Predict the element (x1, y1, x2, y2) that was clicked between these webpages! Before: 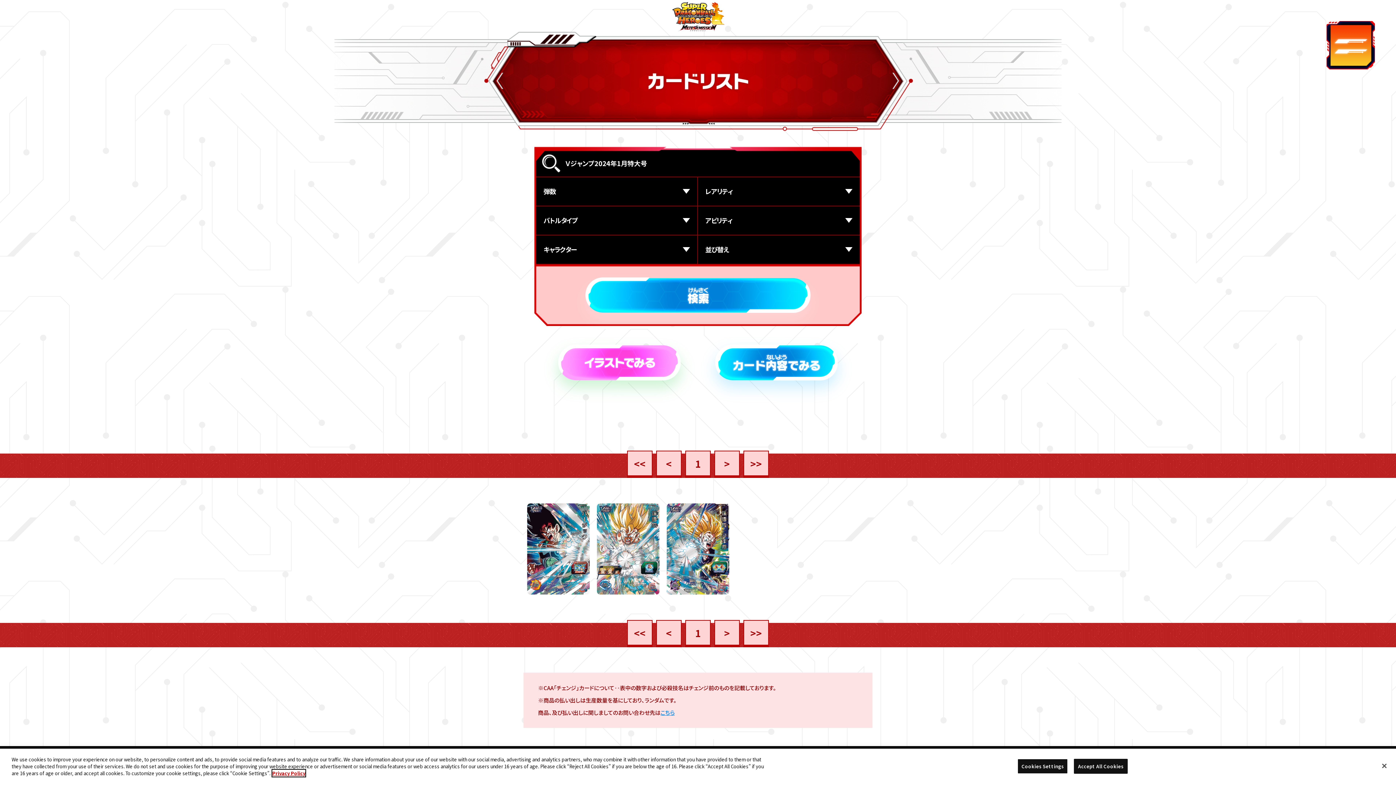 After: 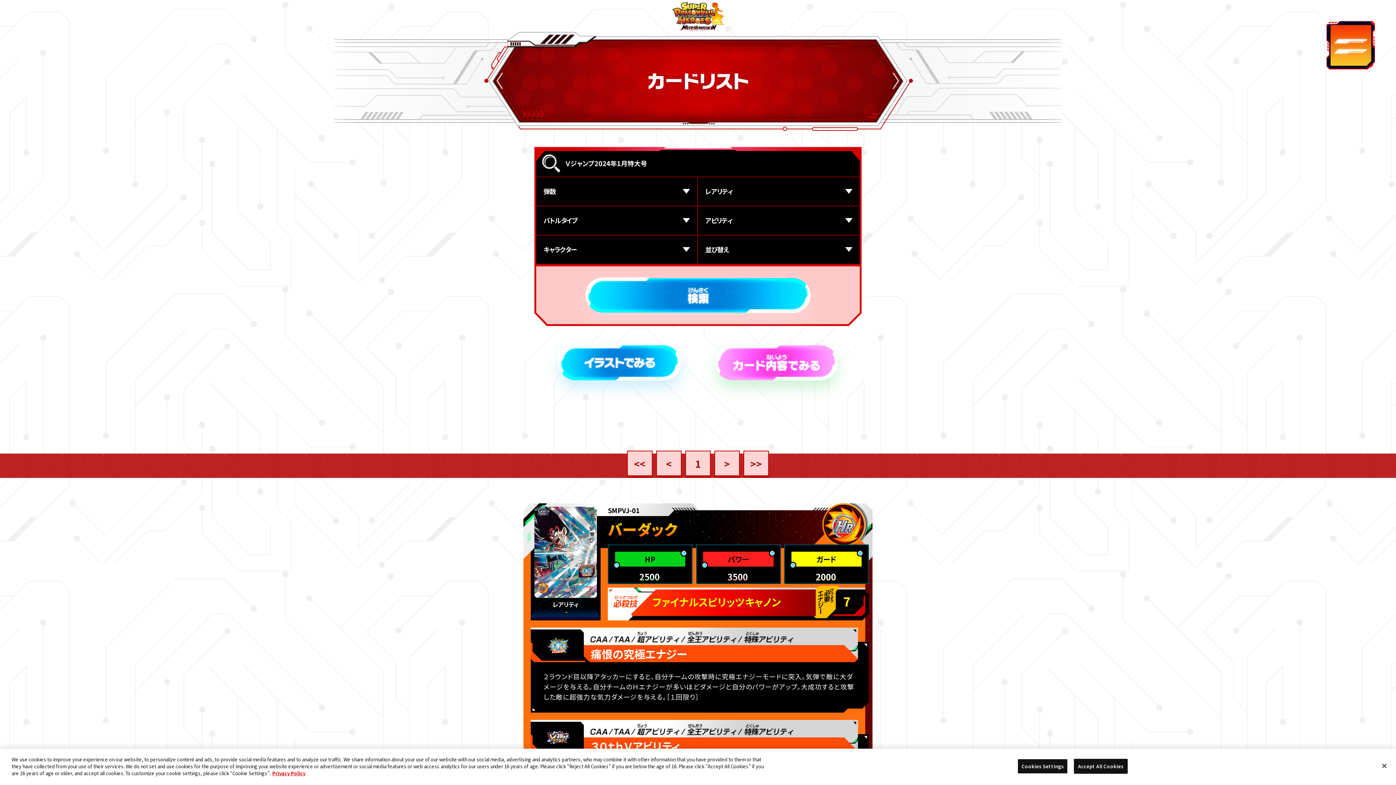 Action: bbox: (715, 344, 838, 380)